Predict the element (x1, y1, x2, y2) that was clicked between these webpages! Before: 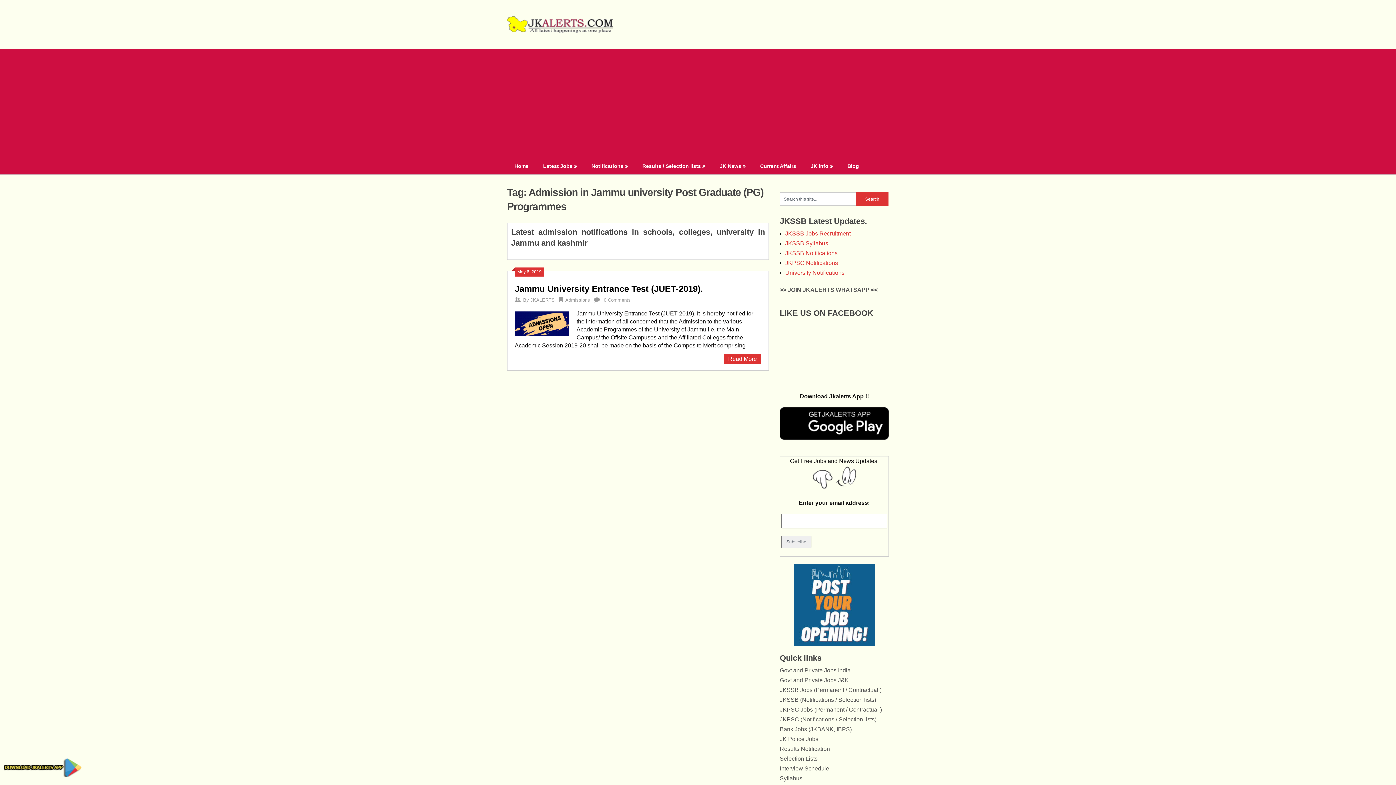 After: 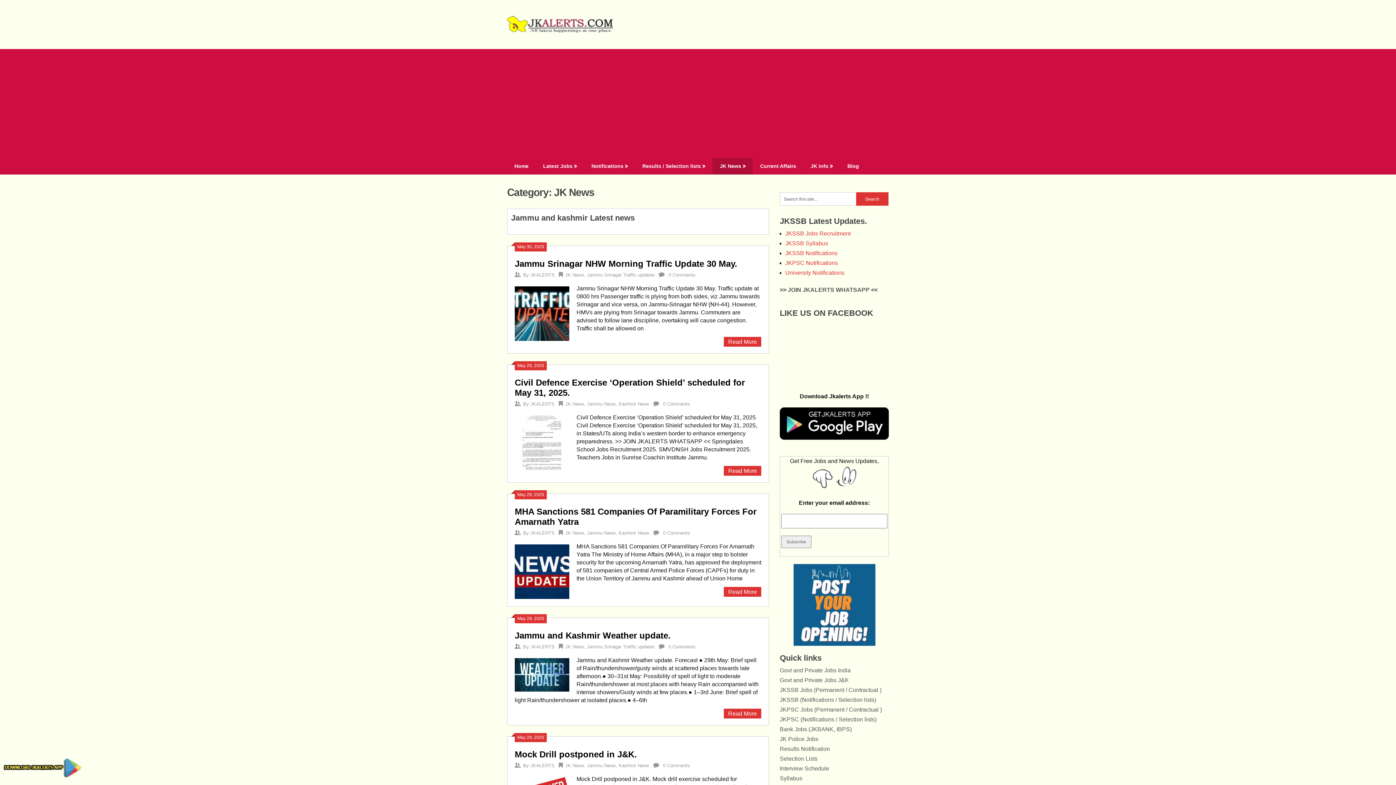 Action: bbox: (712, 158, 753, 174) label: JK News